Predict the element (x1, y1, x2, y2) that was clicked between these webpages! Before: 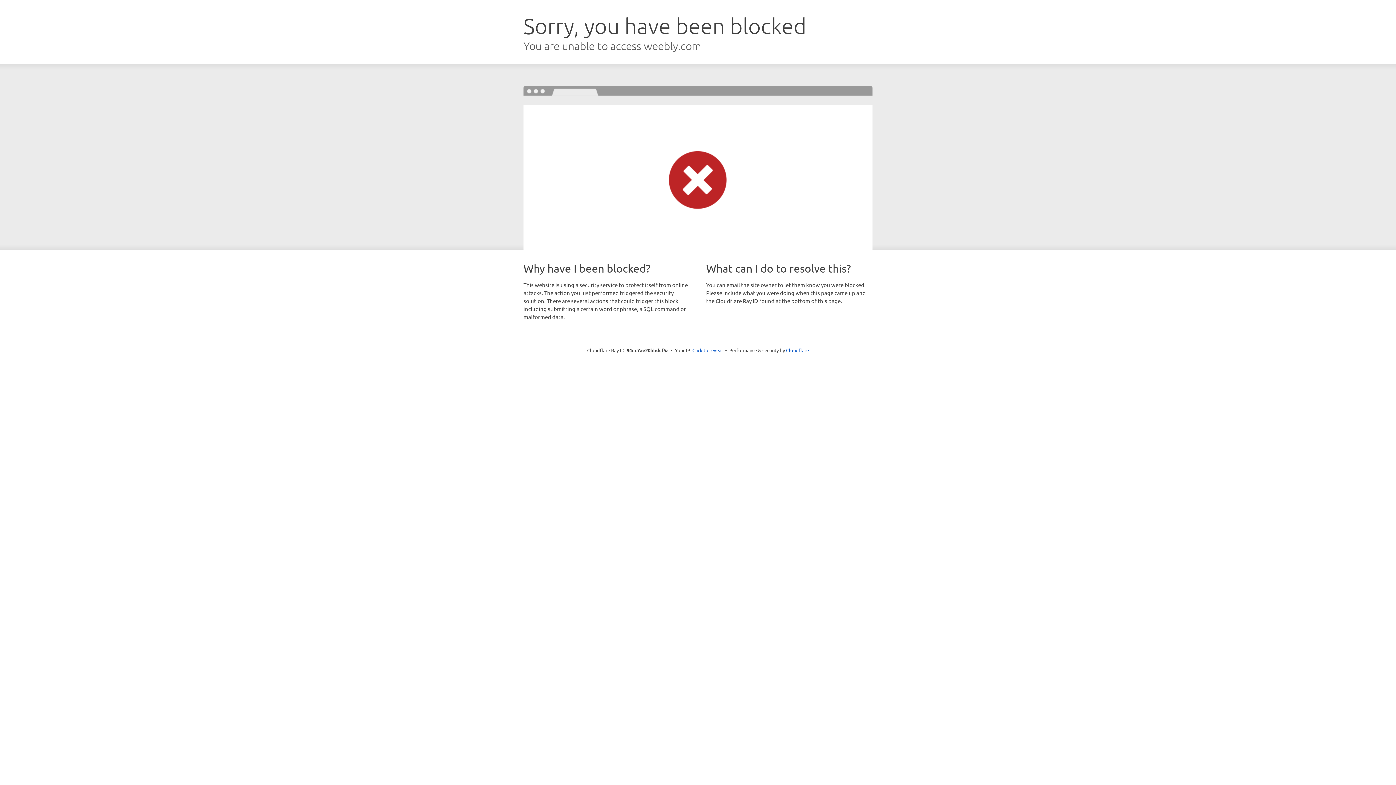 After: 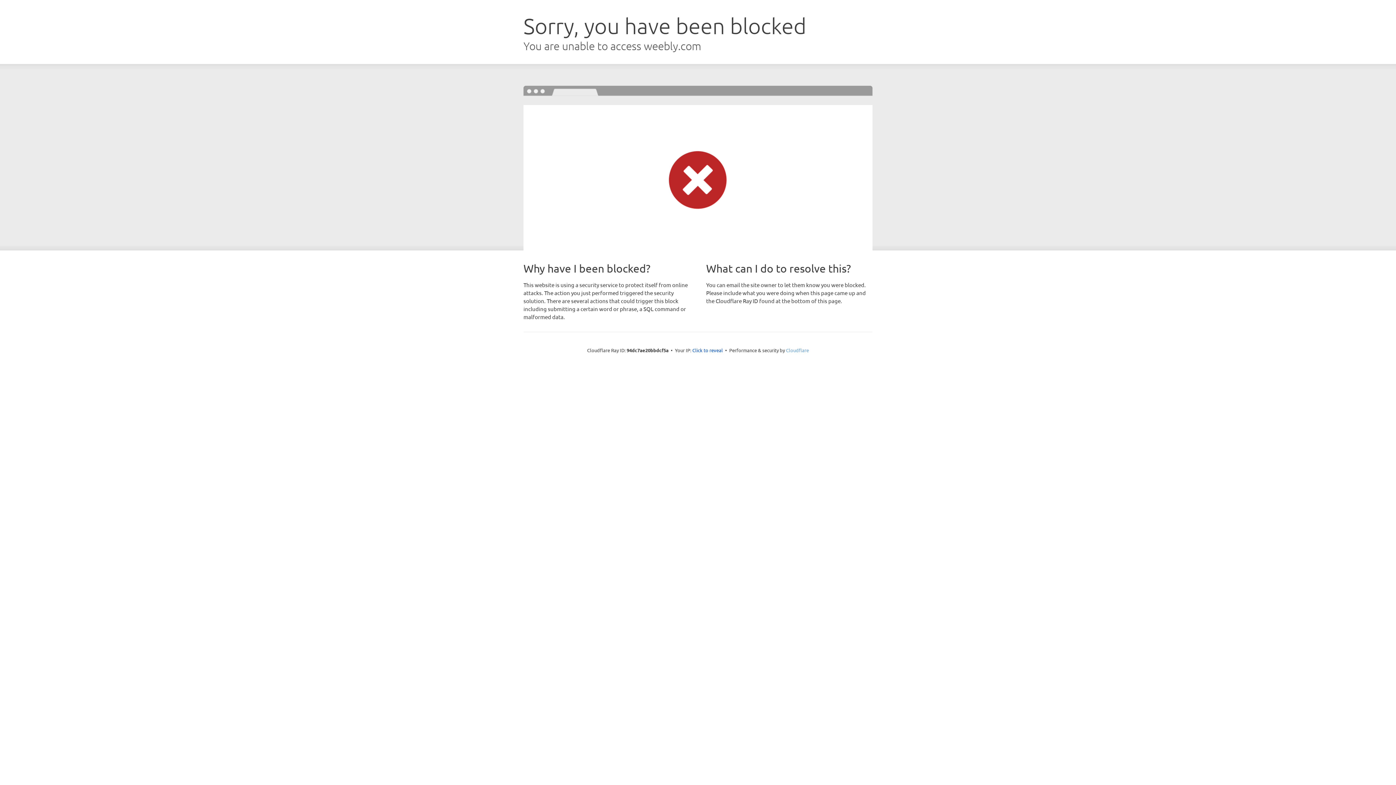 Action: label: Cloudflare bbox: (786, 347, 809, 353)